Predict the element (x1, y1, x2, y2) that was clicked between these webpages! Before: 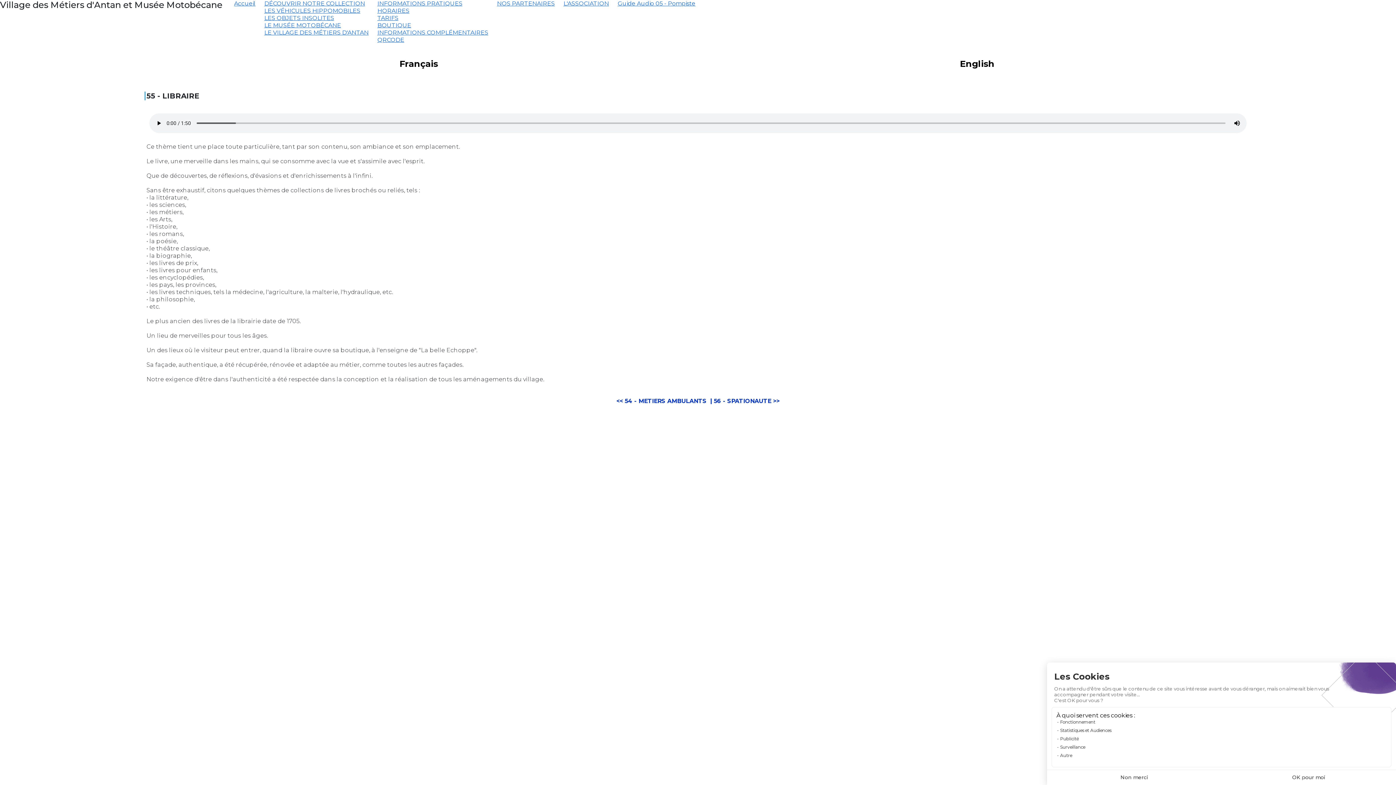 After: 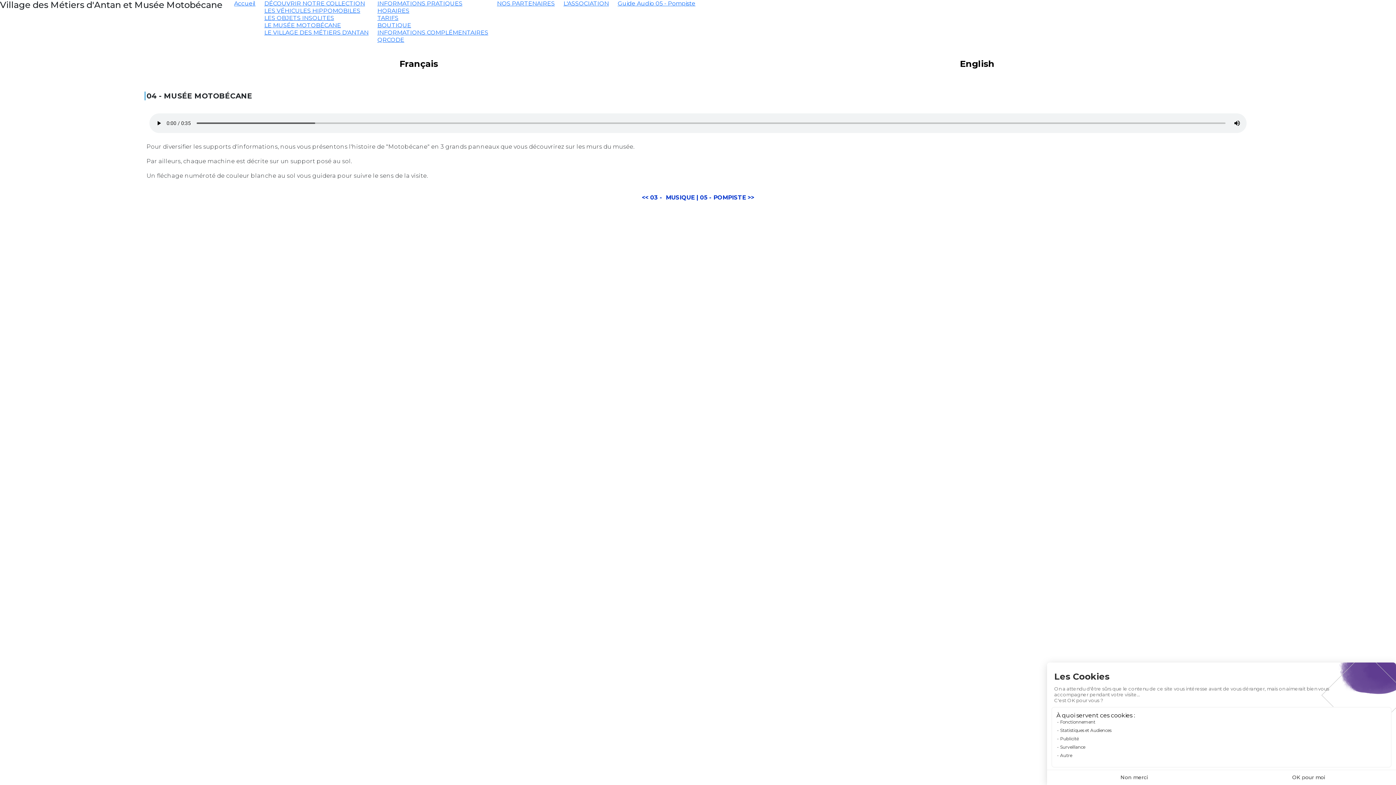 Action: bbox: (771, 397, 773, 404) label:  